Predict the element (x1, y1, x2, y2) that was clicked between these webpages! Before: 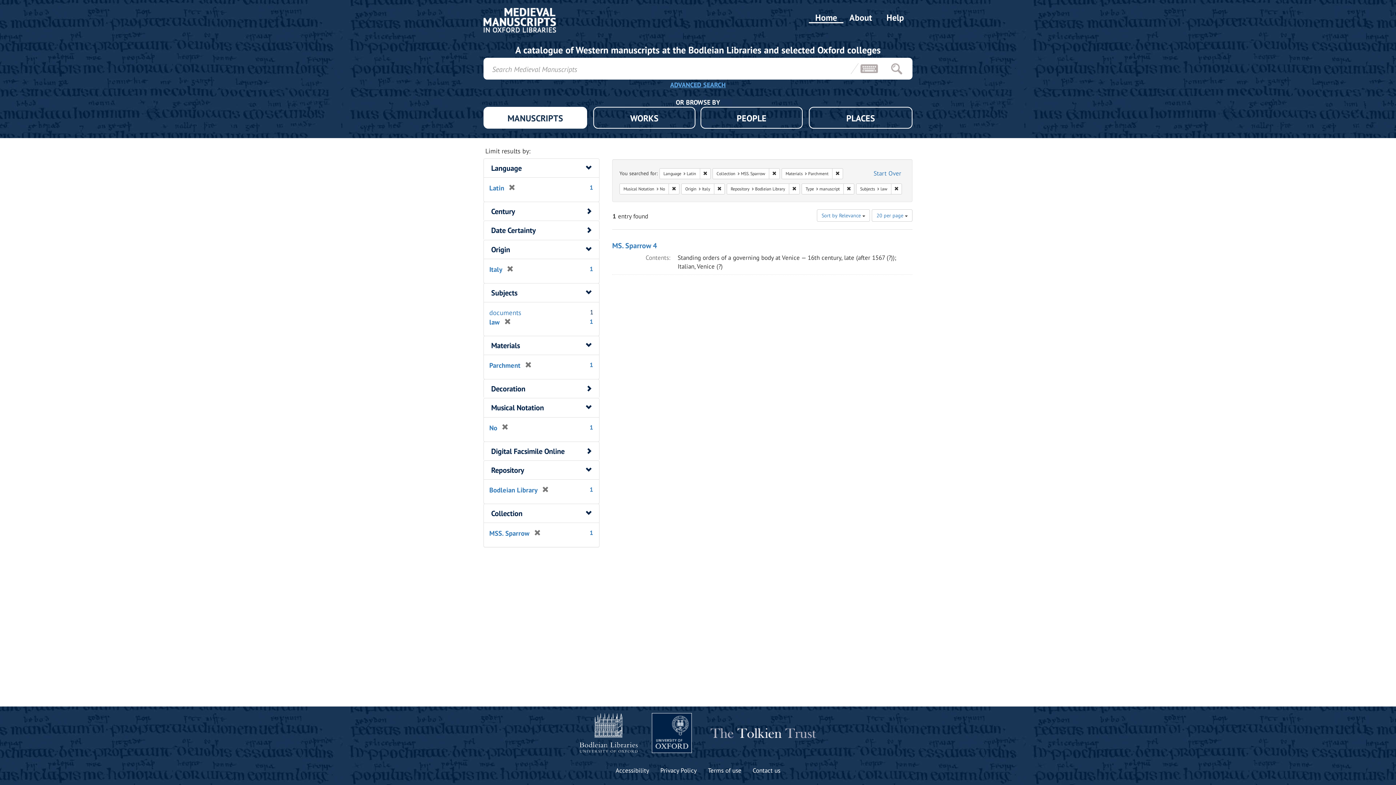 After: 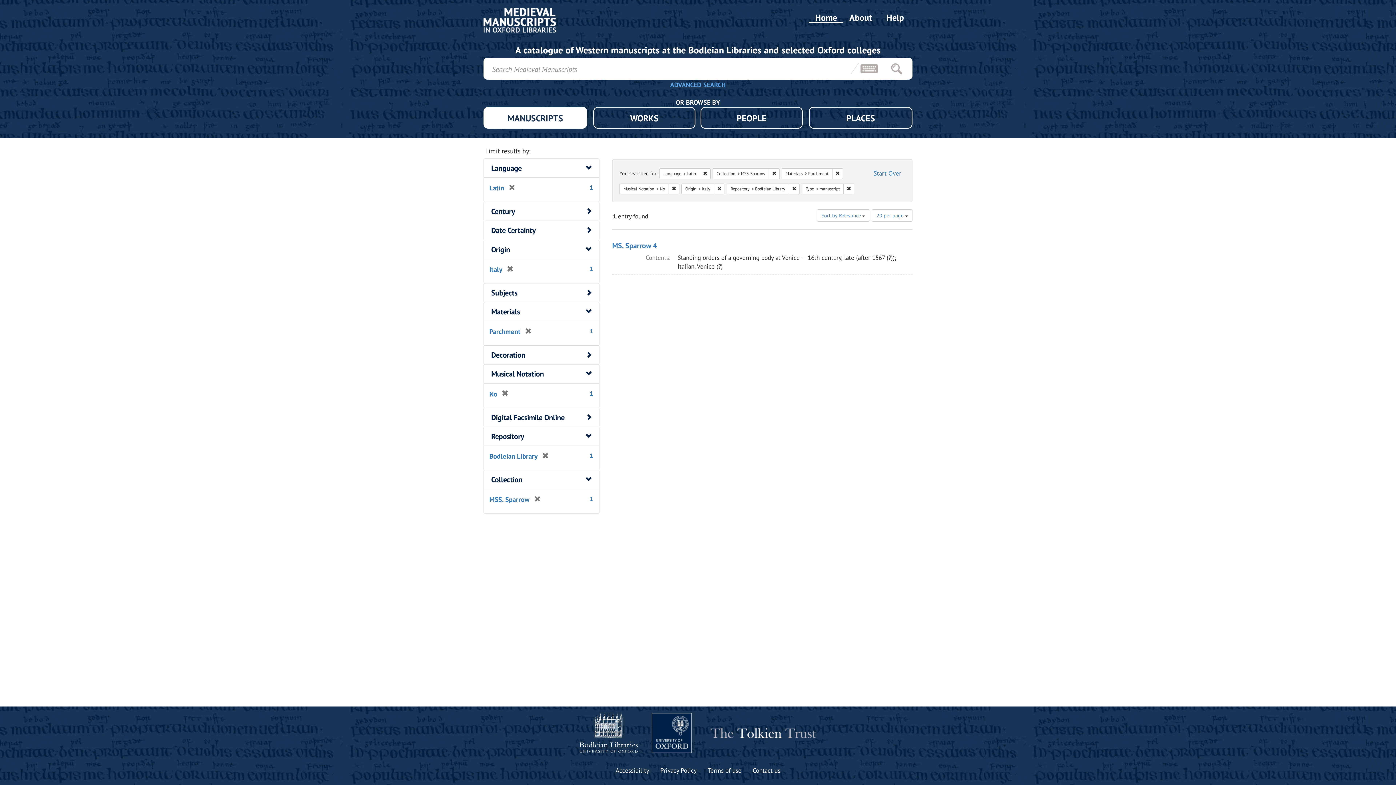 Action: label: Remove constraint Subjects: law bbox: (891, 183, 902, 194)